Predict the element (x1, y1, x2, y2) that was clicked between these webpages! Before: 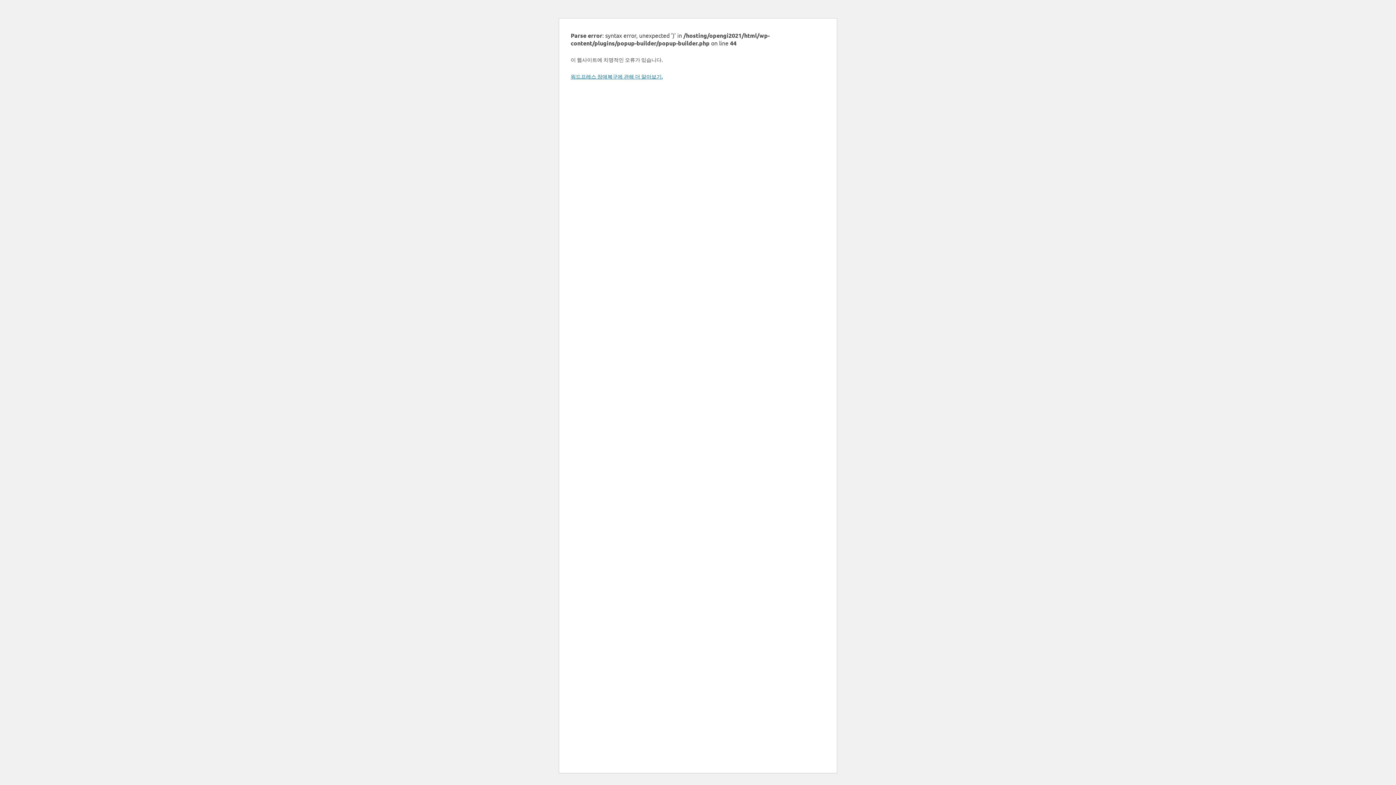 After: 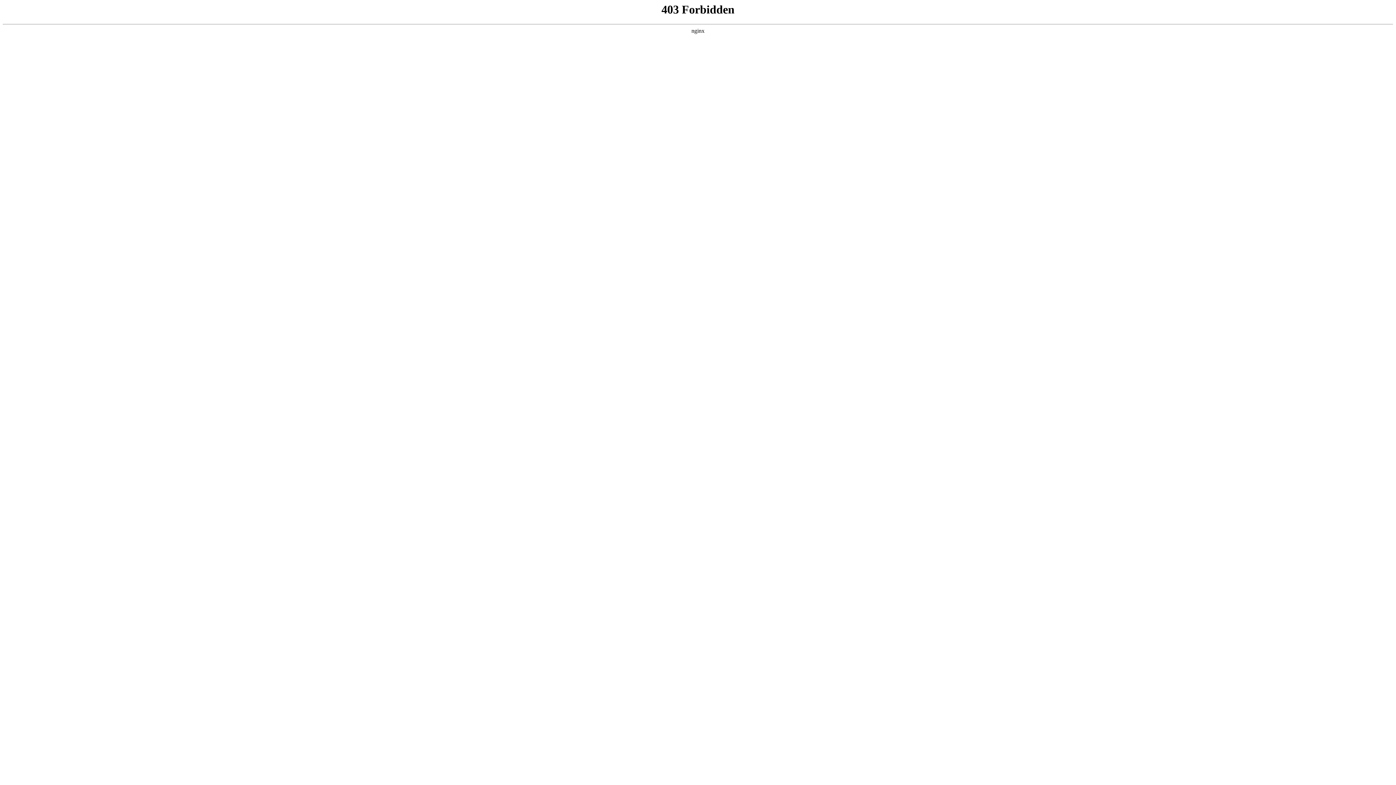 Action: bbox: (570, 73, 662, 79) label: 워드프레스 장애복구에 관해 더 알아보기.